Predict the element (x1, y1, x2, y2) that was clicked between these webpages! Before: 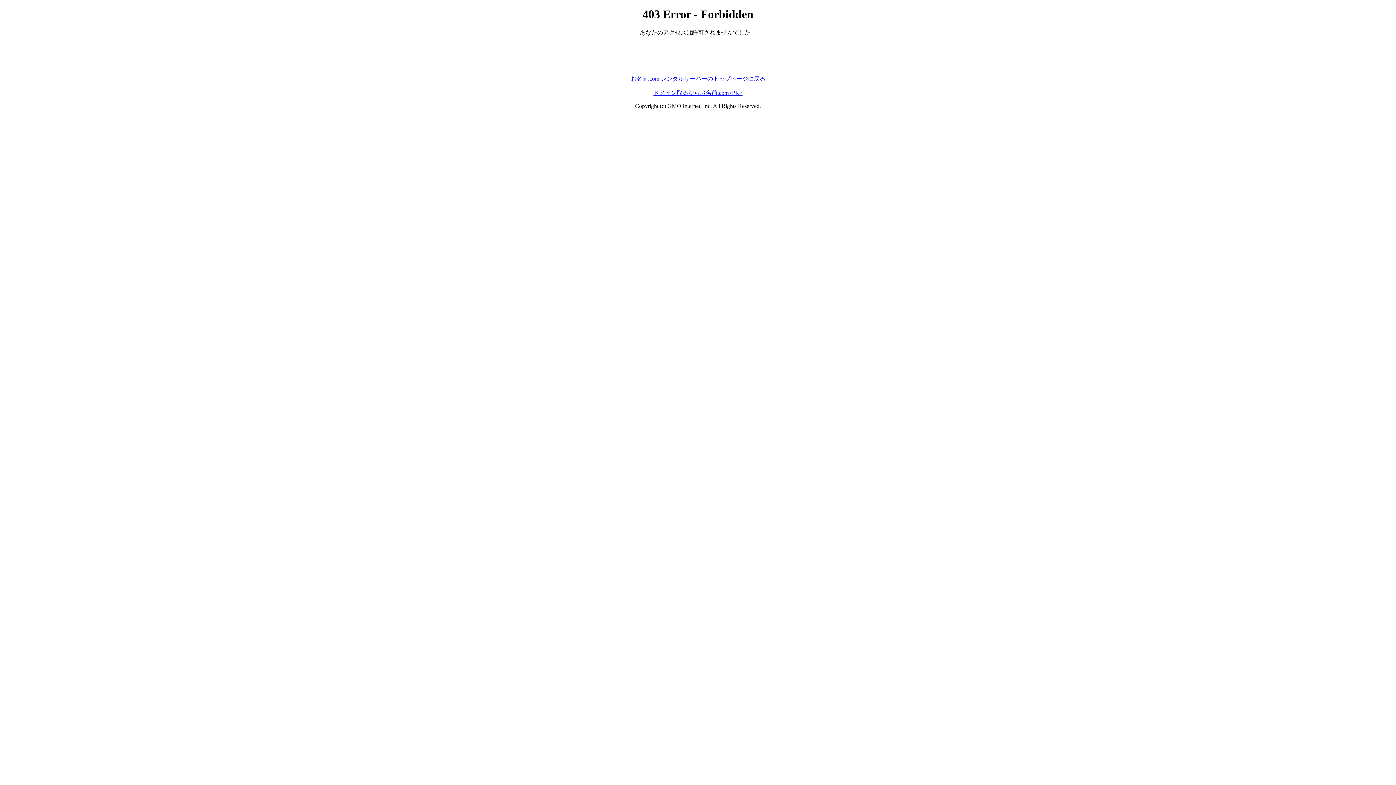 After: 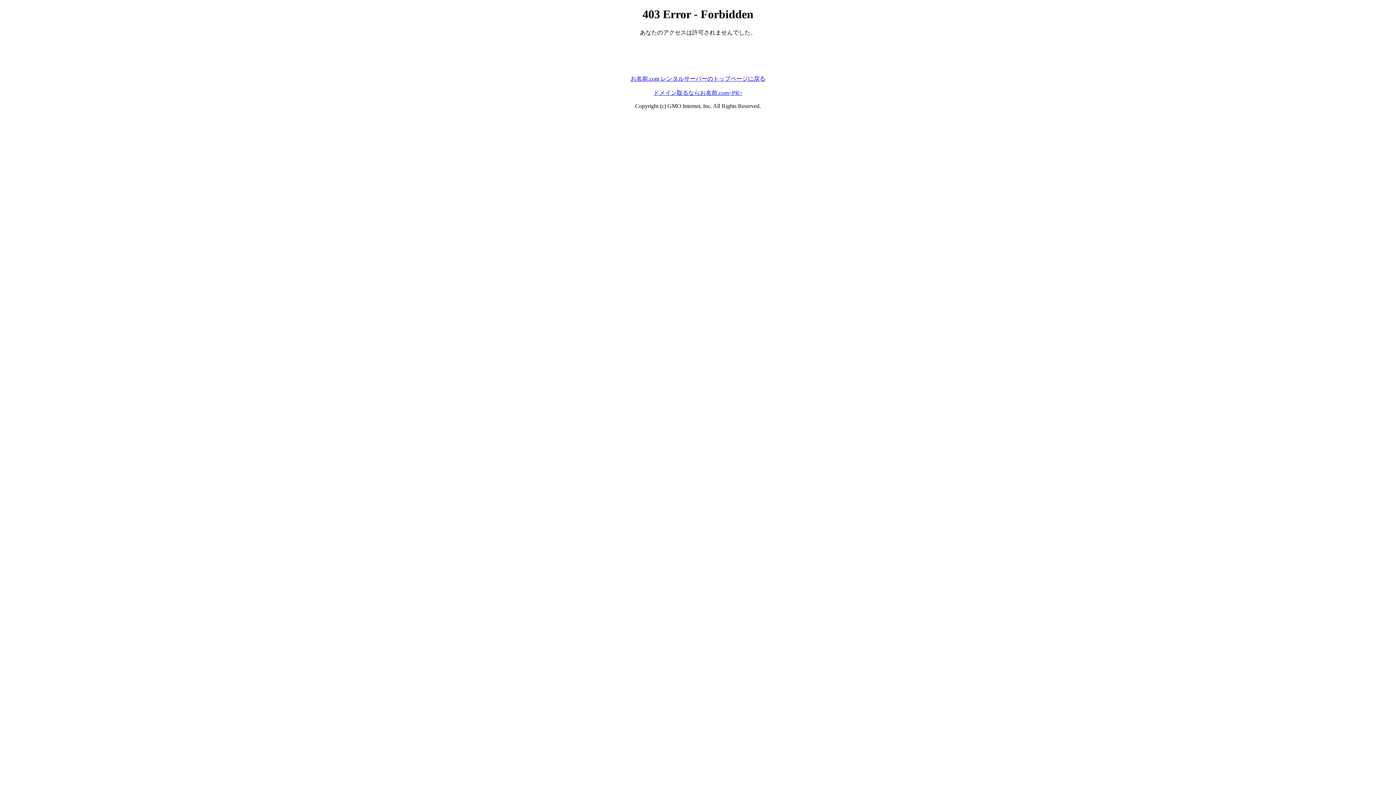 Action: bbox: (653, 89, 742, 95) label: ドメイン取るならお名前.com<PR>